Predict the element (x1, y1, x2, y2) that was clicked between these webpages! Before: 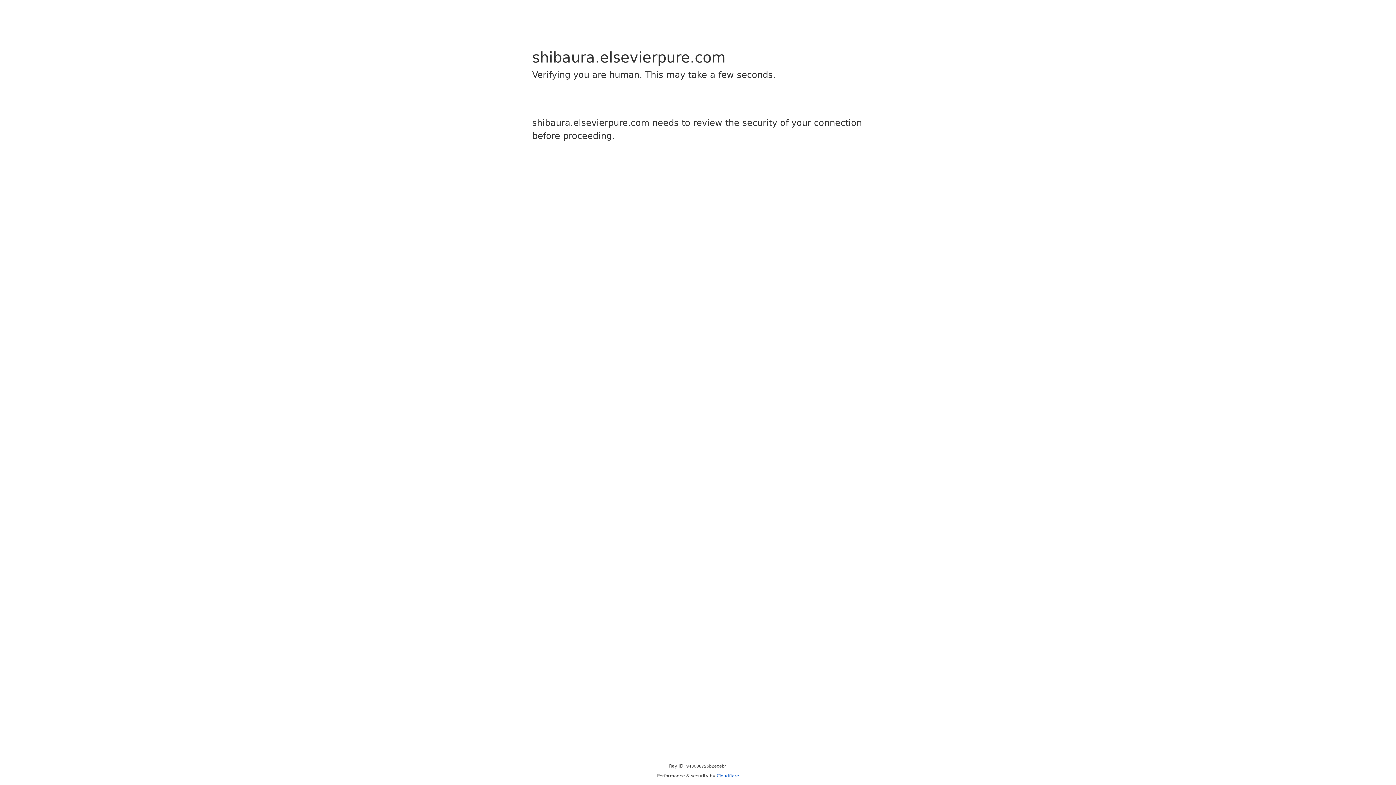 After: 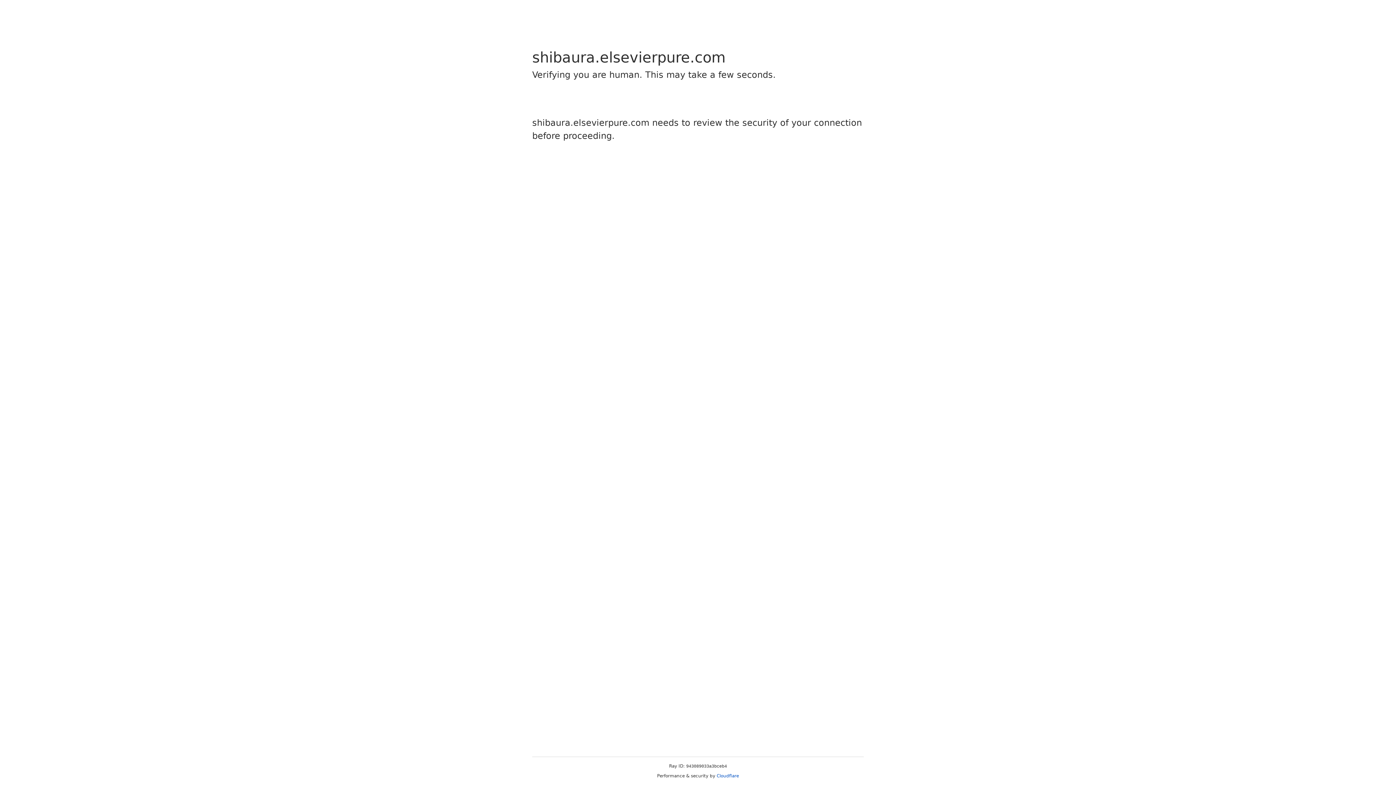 Action: label: Cloudflare bbox: (716, 773, 739, 778)